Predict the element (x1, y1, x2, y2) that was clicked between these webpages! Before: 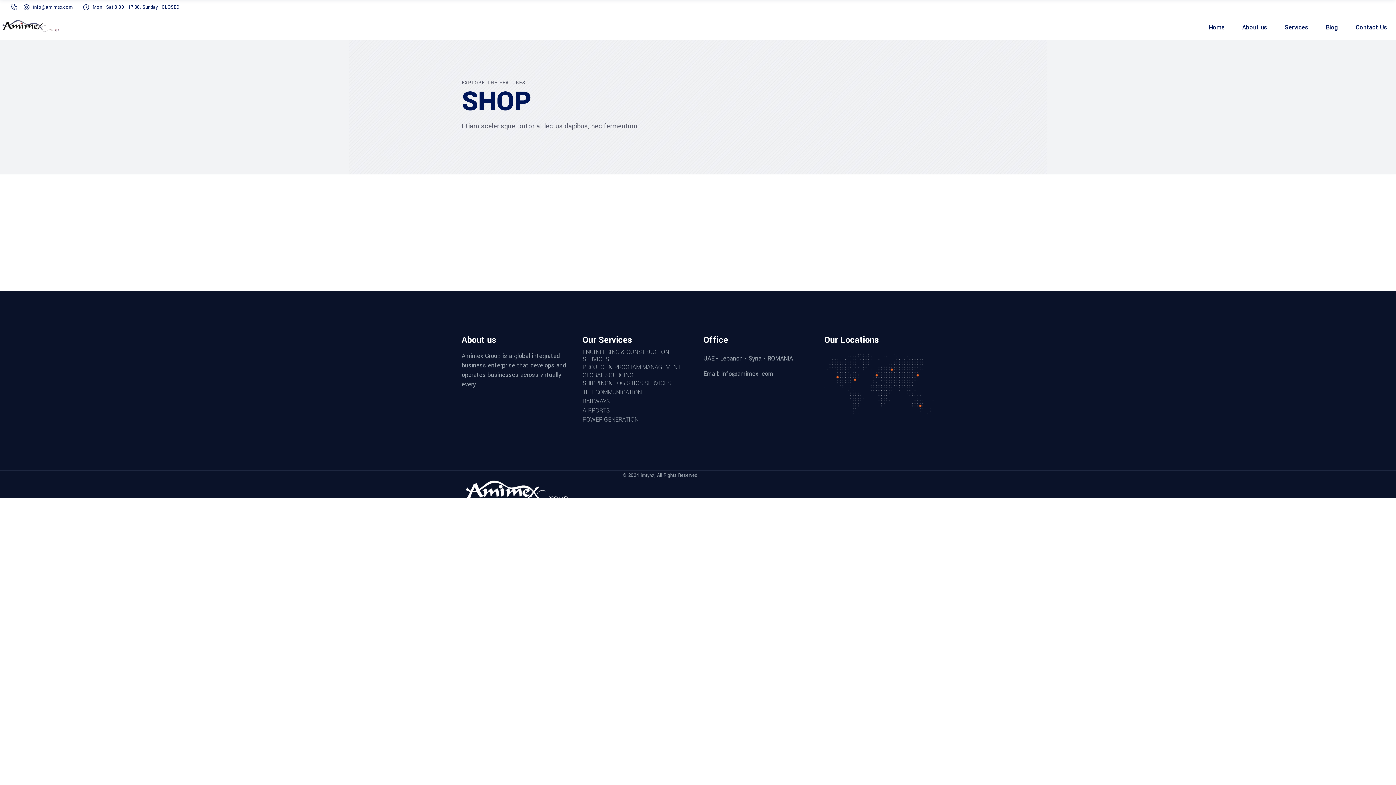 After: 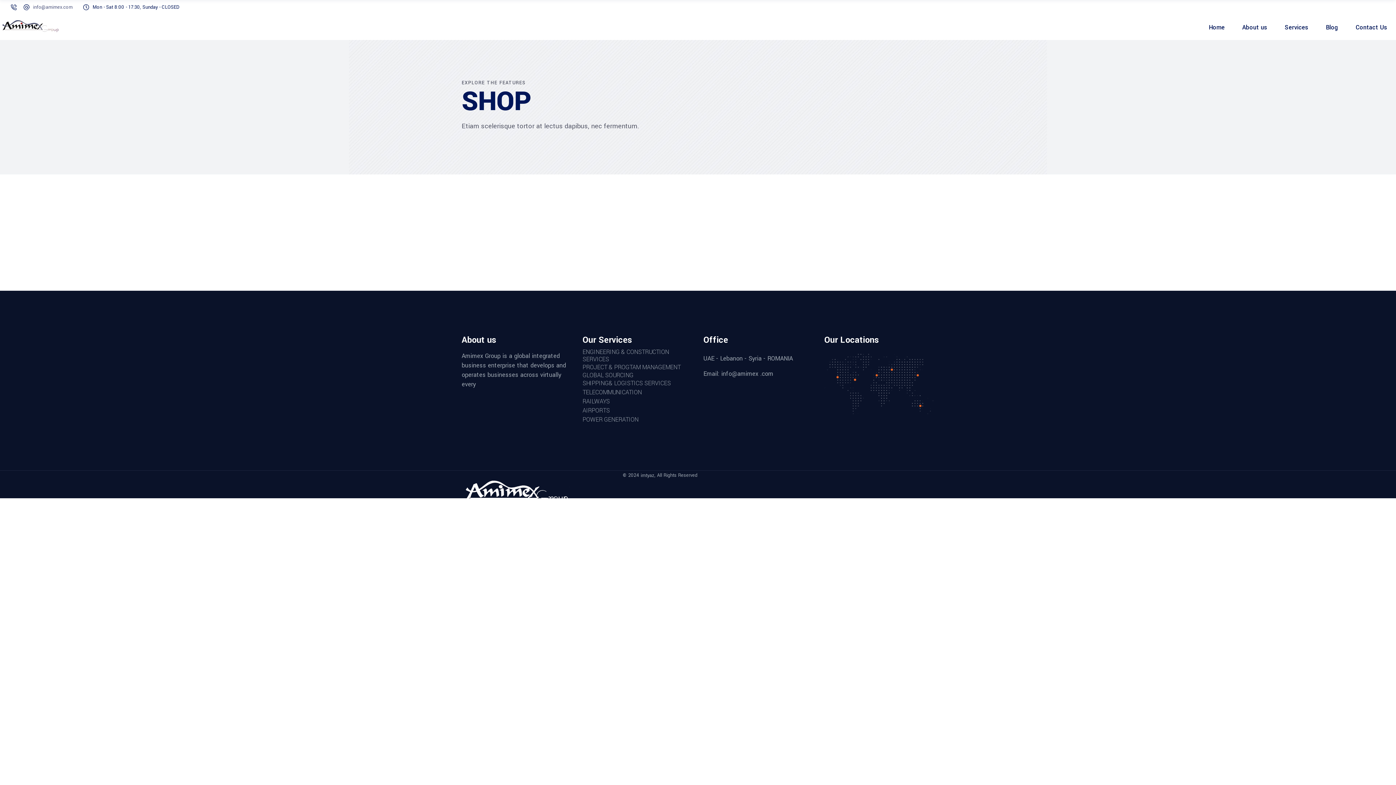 Action: bbox: (33, 4, 72, 10) label: info@amimex.com